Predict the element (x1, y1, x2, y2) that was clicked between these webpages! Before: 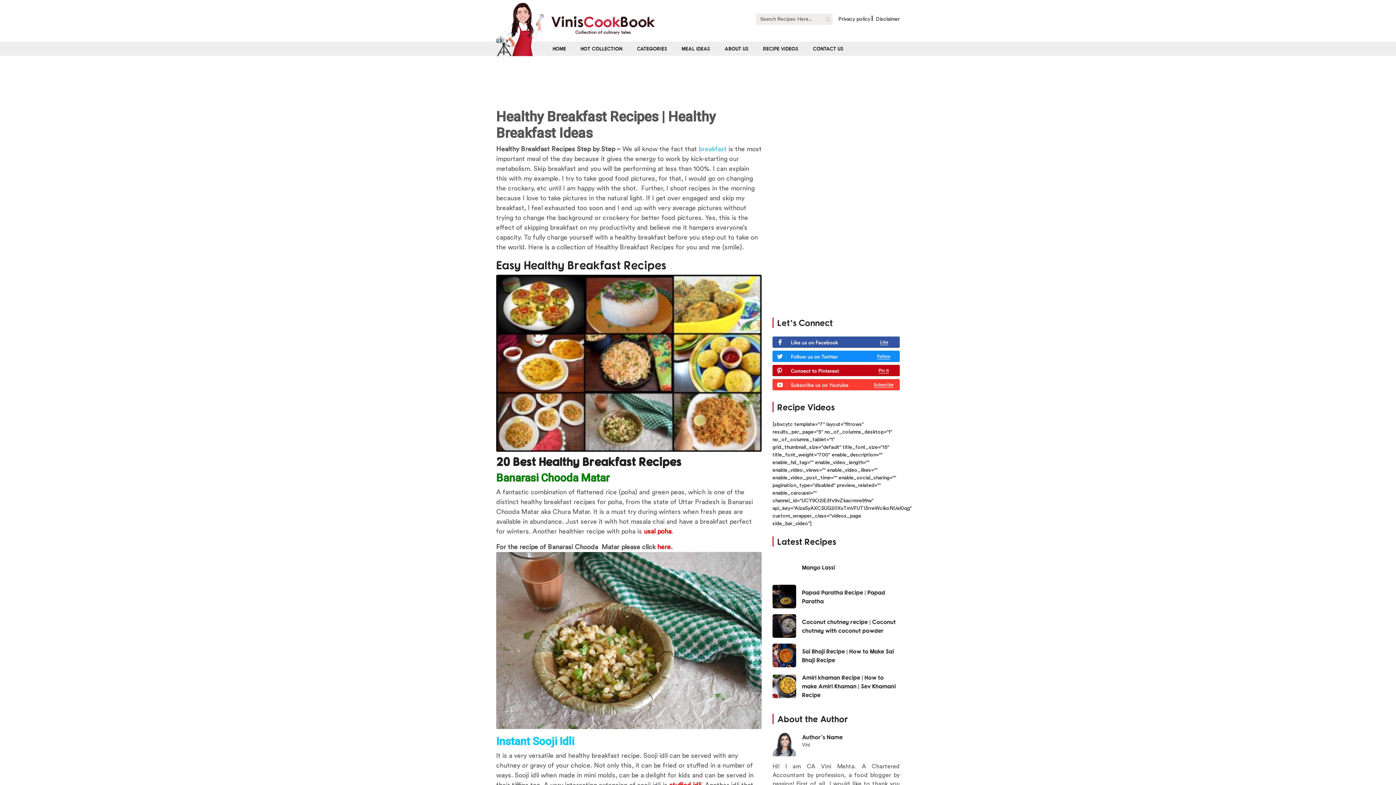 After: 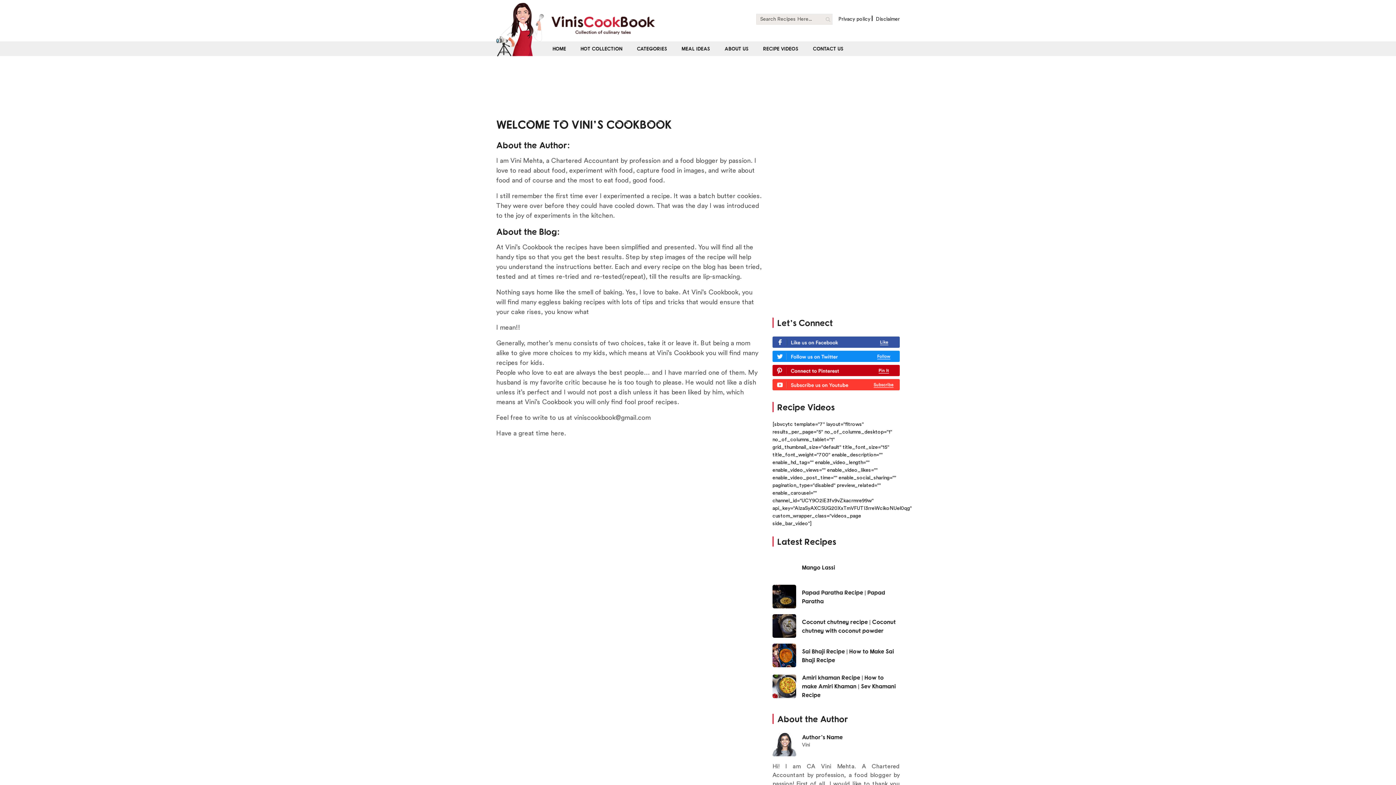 Action: bbox: (724, 45, 748, 51) label: ABOUT US